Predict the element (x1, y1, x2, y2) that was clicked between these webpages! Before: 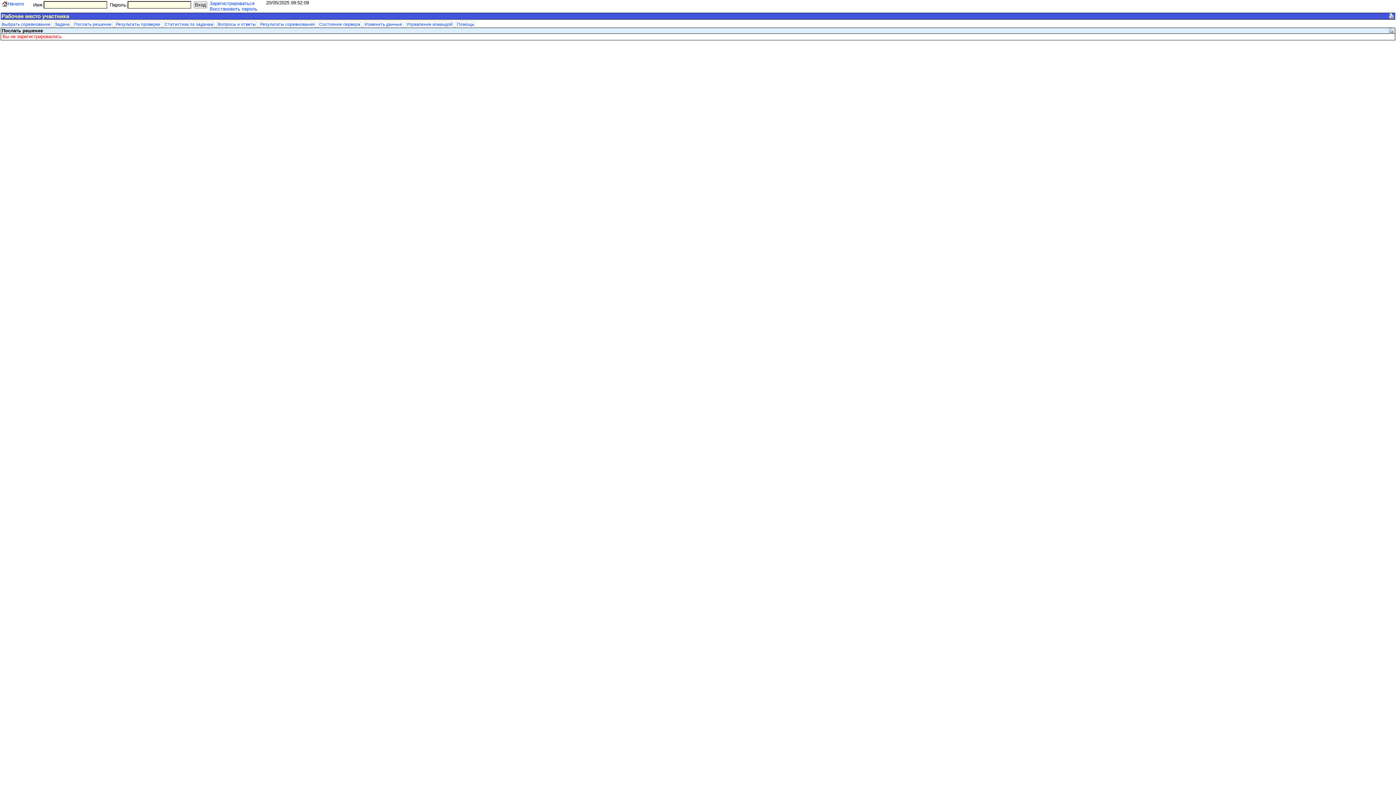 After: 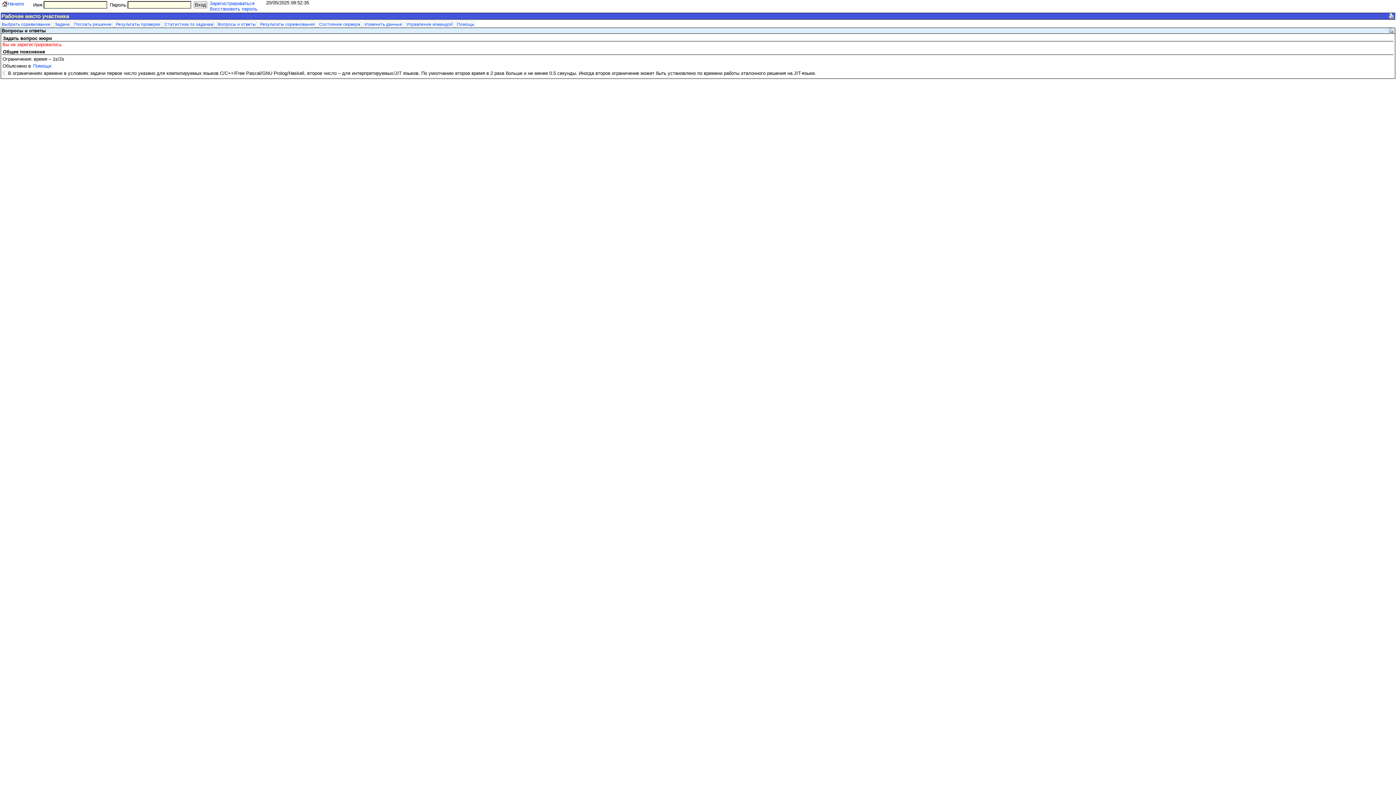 Action: bbox: (217, 21, 256, 26) label: Вопросы и ответы